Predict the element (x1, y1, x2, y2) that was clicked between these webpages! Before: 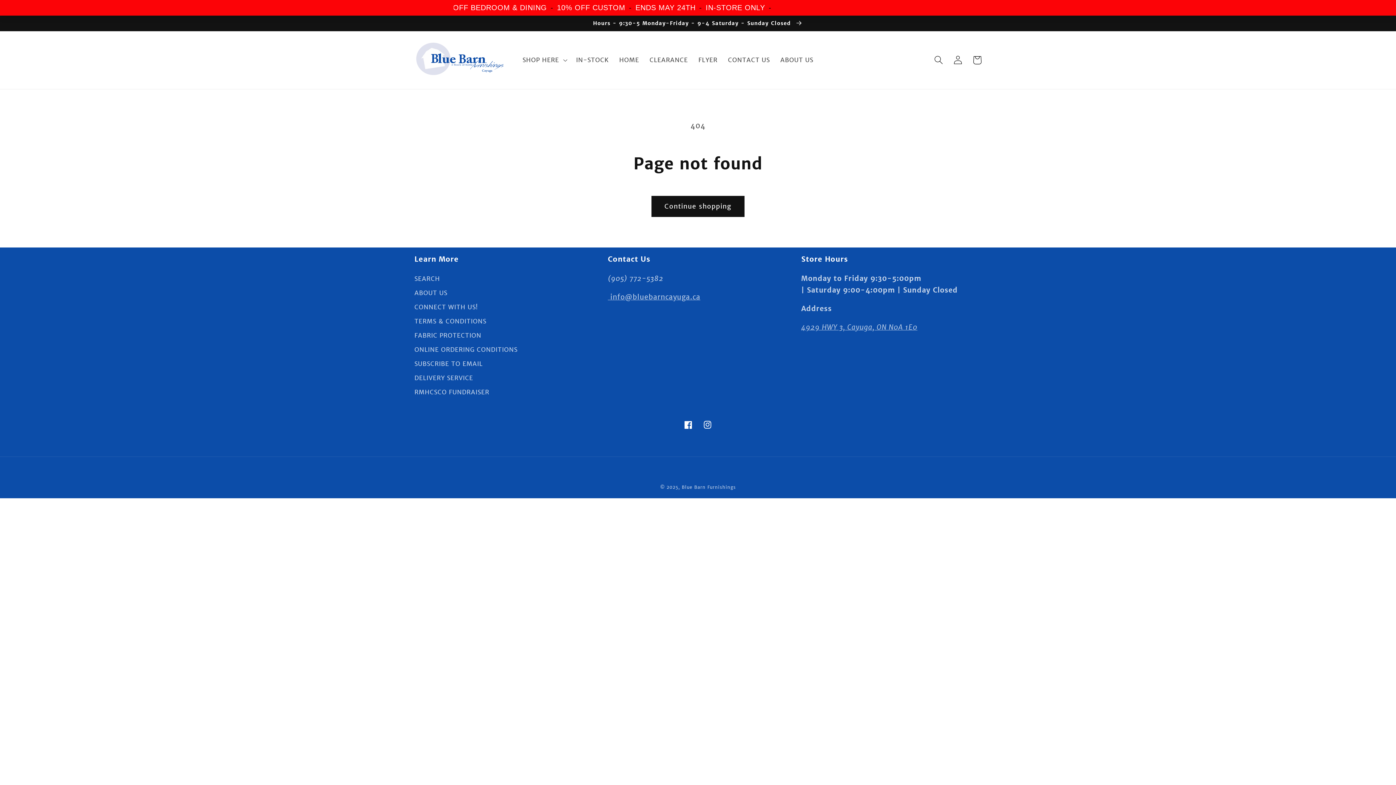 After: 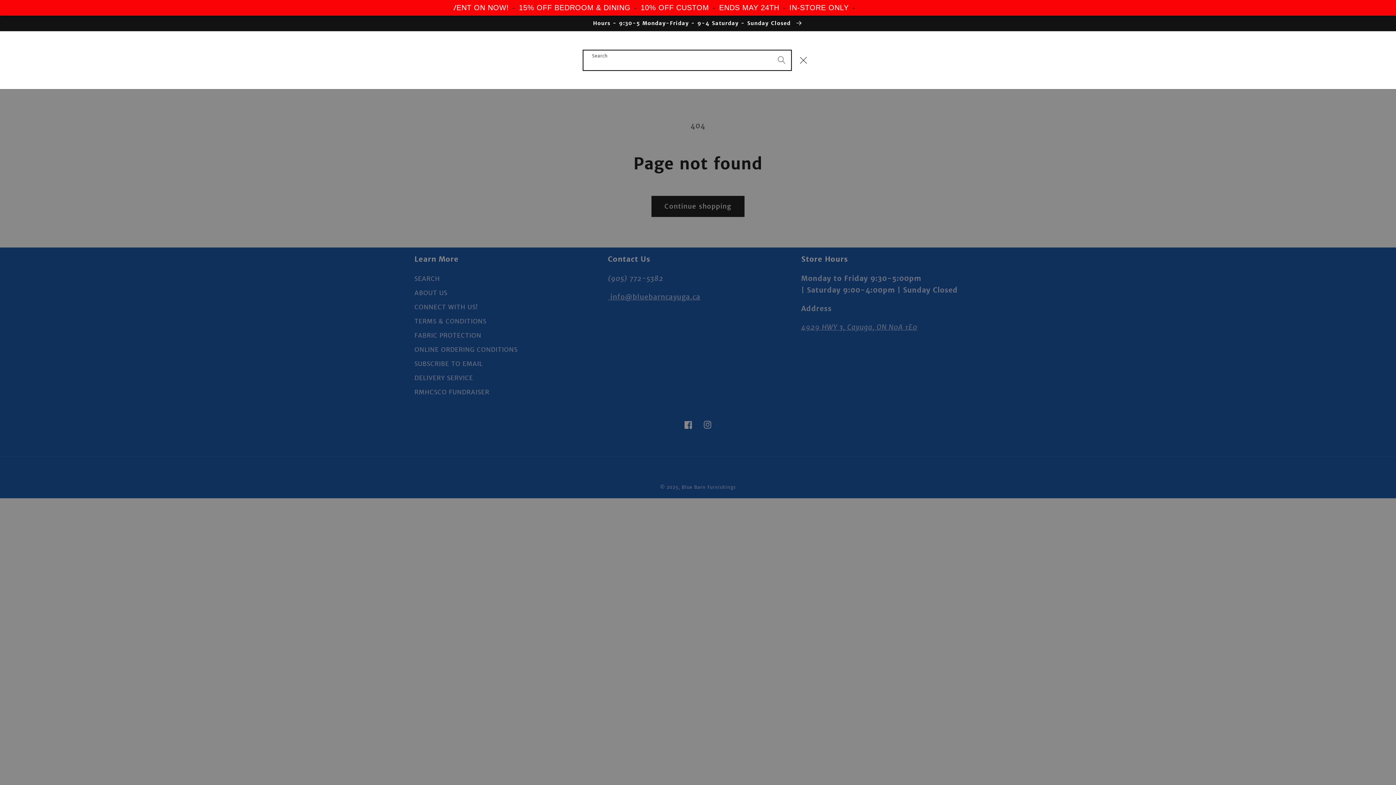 Action: label: Search bbox: (929, 50, 948, 69)